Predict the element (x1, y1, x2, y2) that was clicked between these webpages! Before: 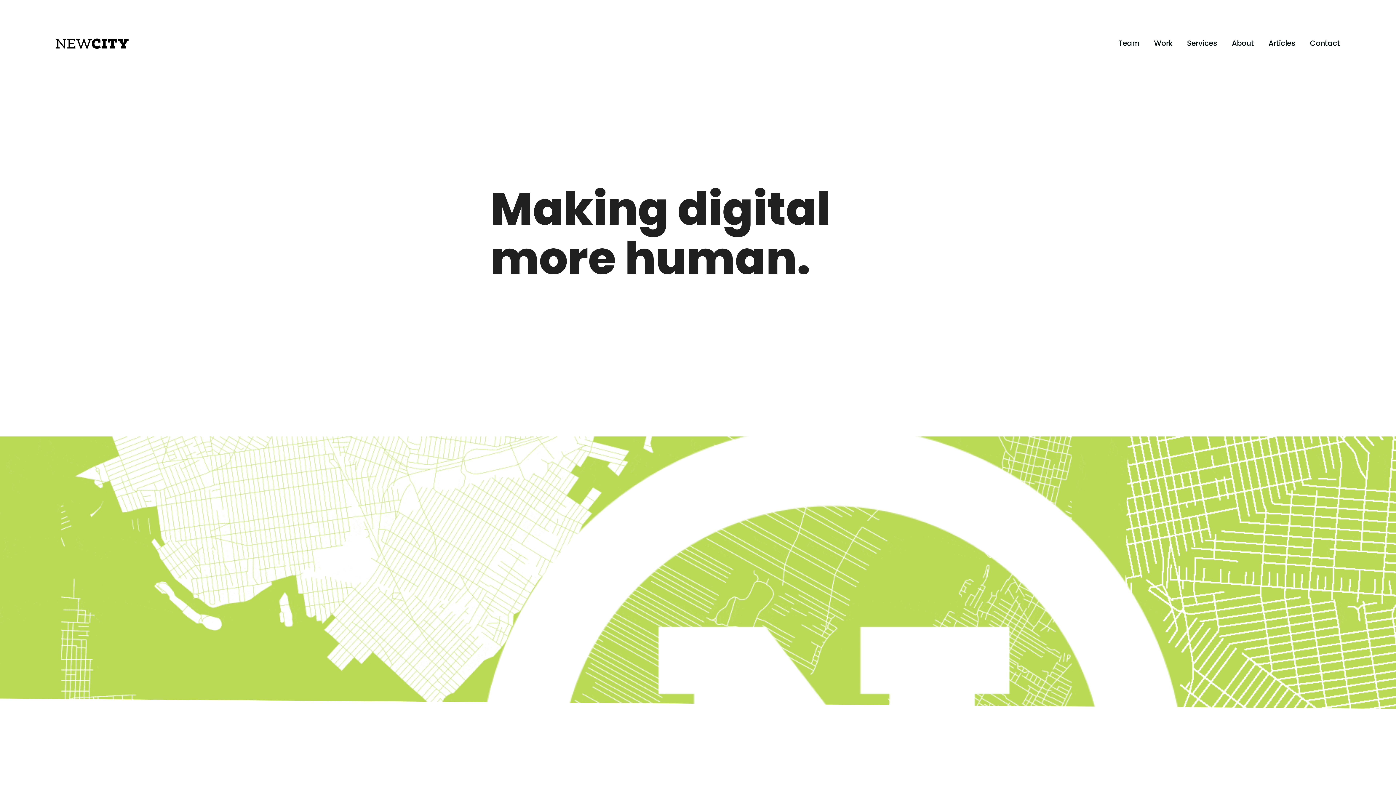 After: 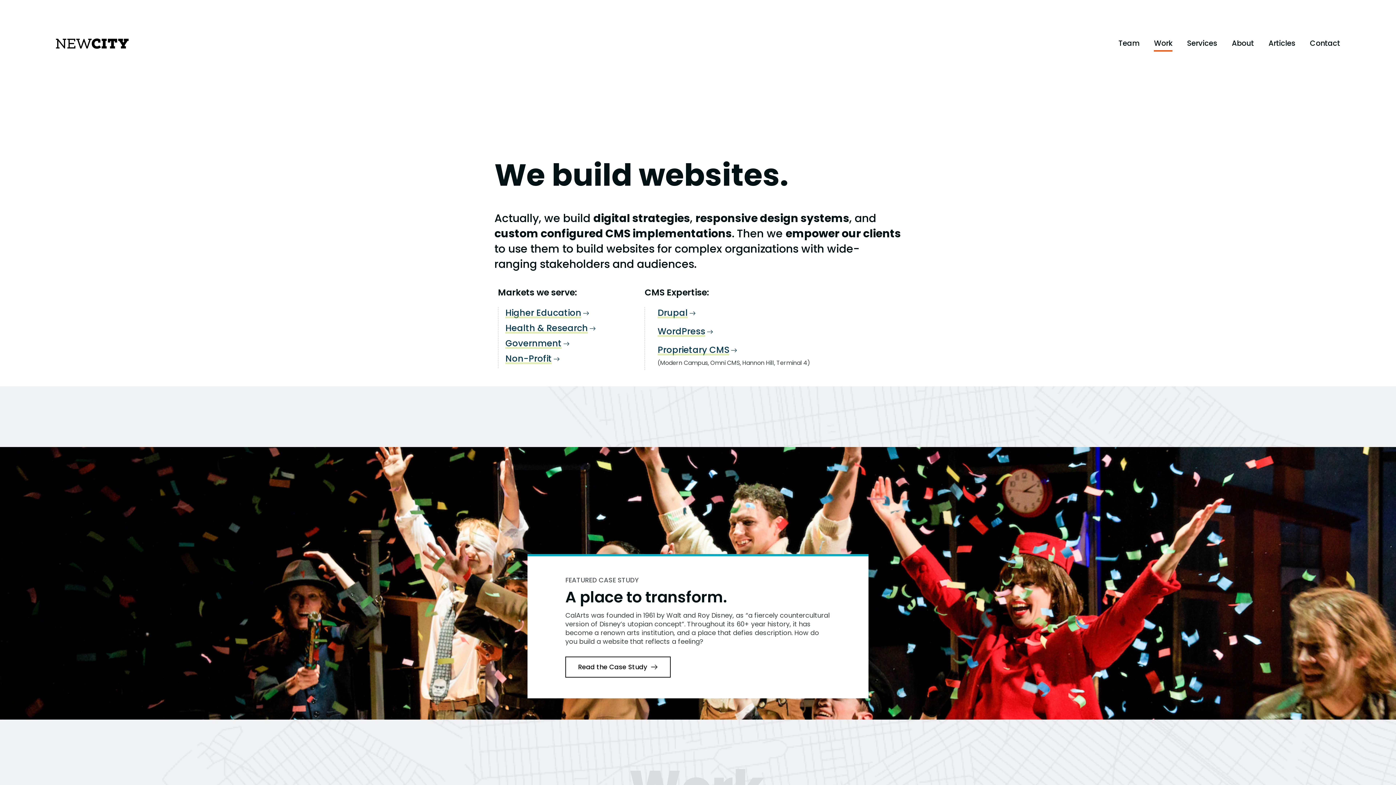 Action: label: Work bbox: (1154, 34, 1172, 51)